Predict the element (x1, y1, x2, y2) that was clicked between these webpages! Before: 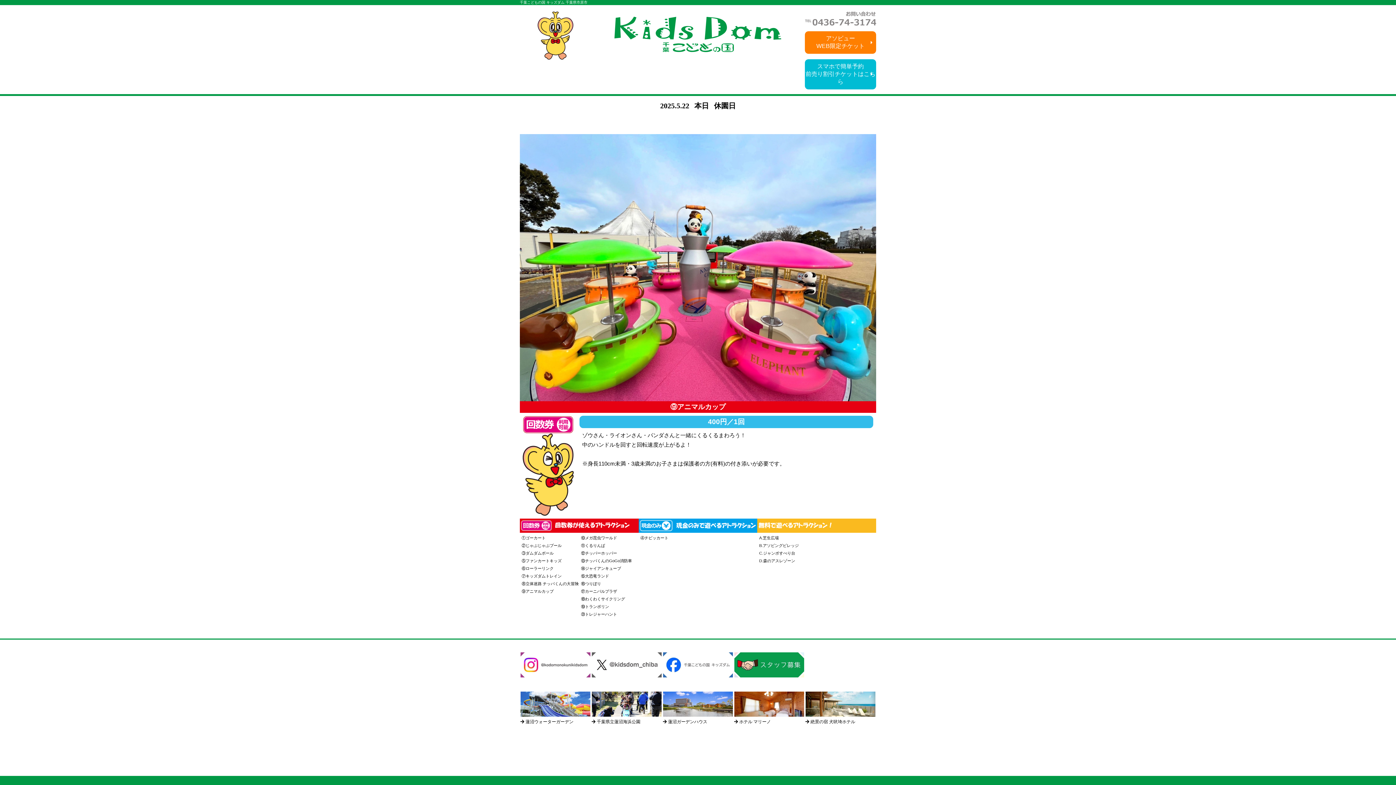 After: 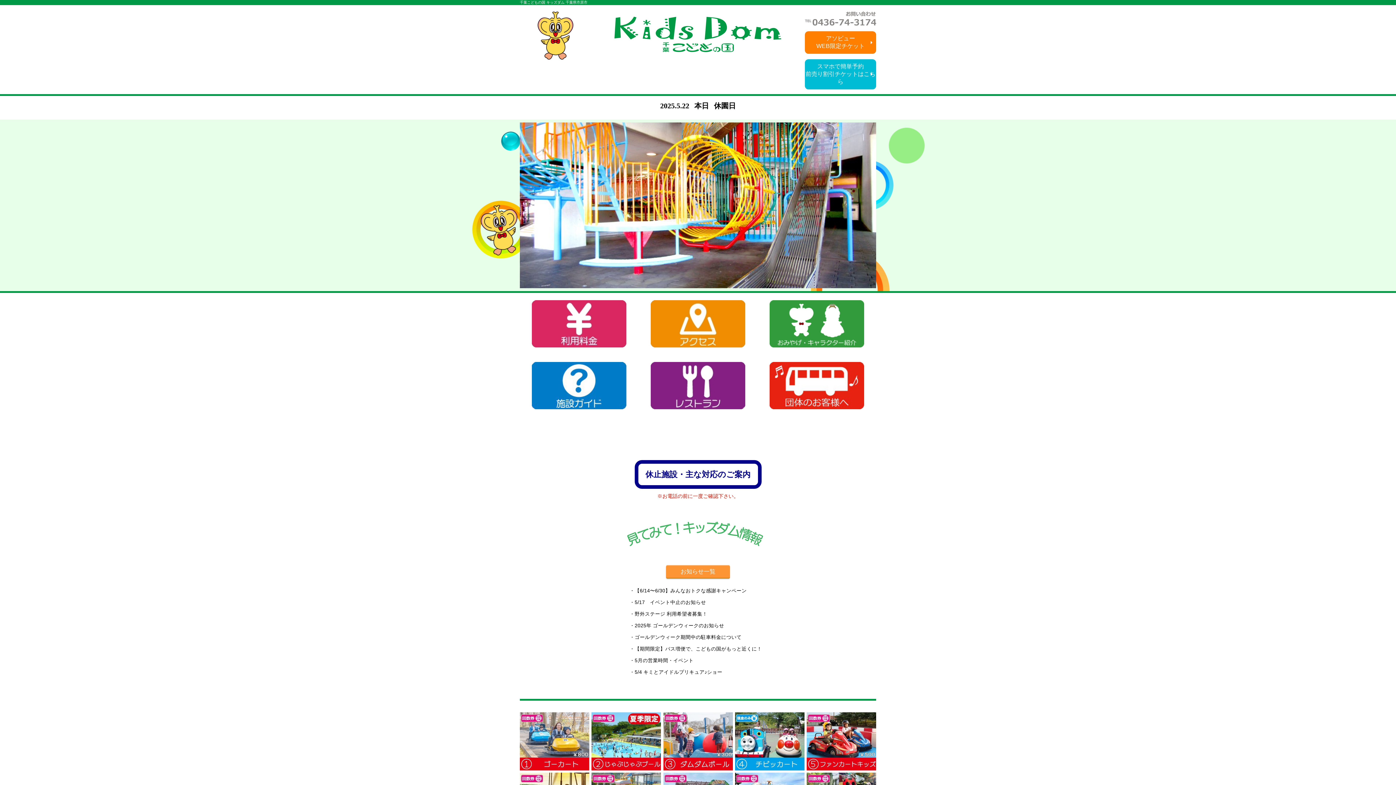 Action: bbox: (537, 53, 573, 59)